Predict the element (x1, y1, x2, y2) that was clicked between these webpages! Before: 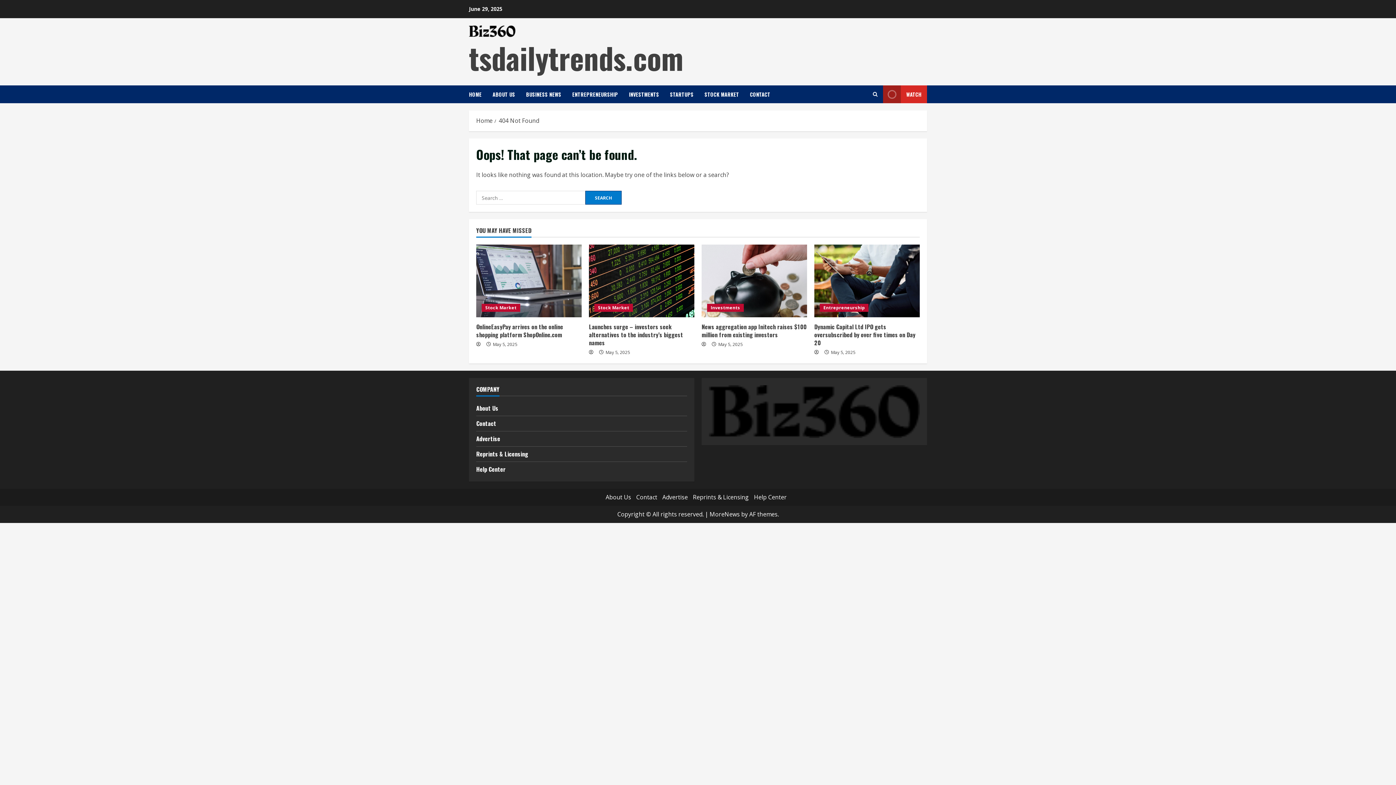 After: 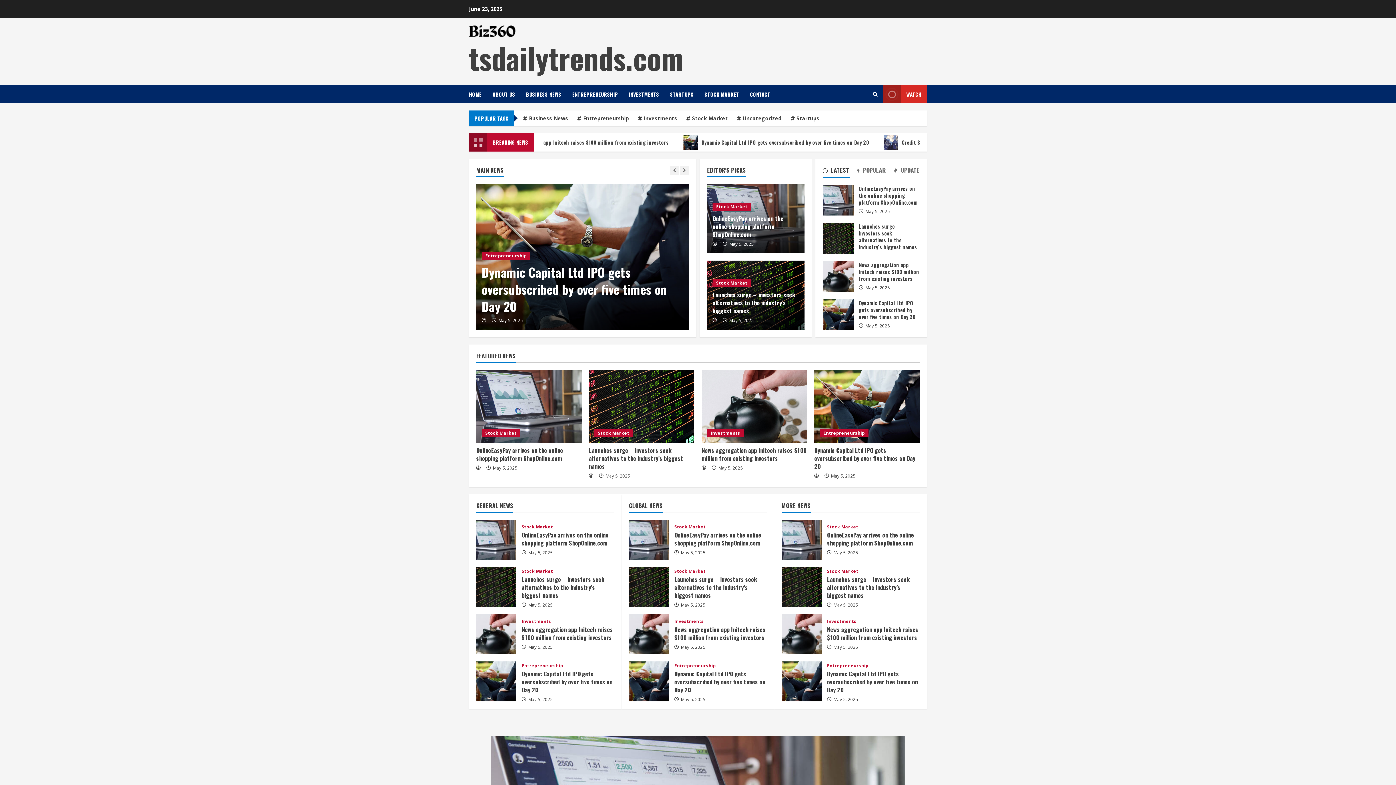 Action: label: Home bbox: (476, 116, 492, 124)